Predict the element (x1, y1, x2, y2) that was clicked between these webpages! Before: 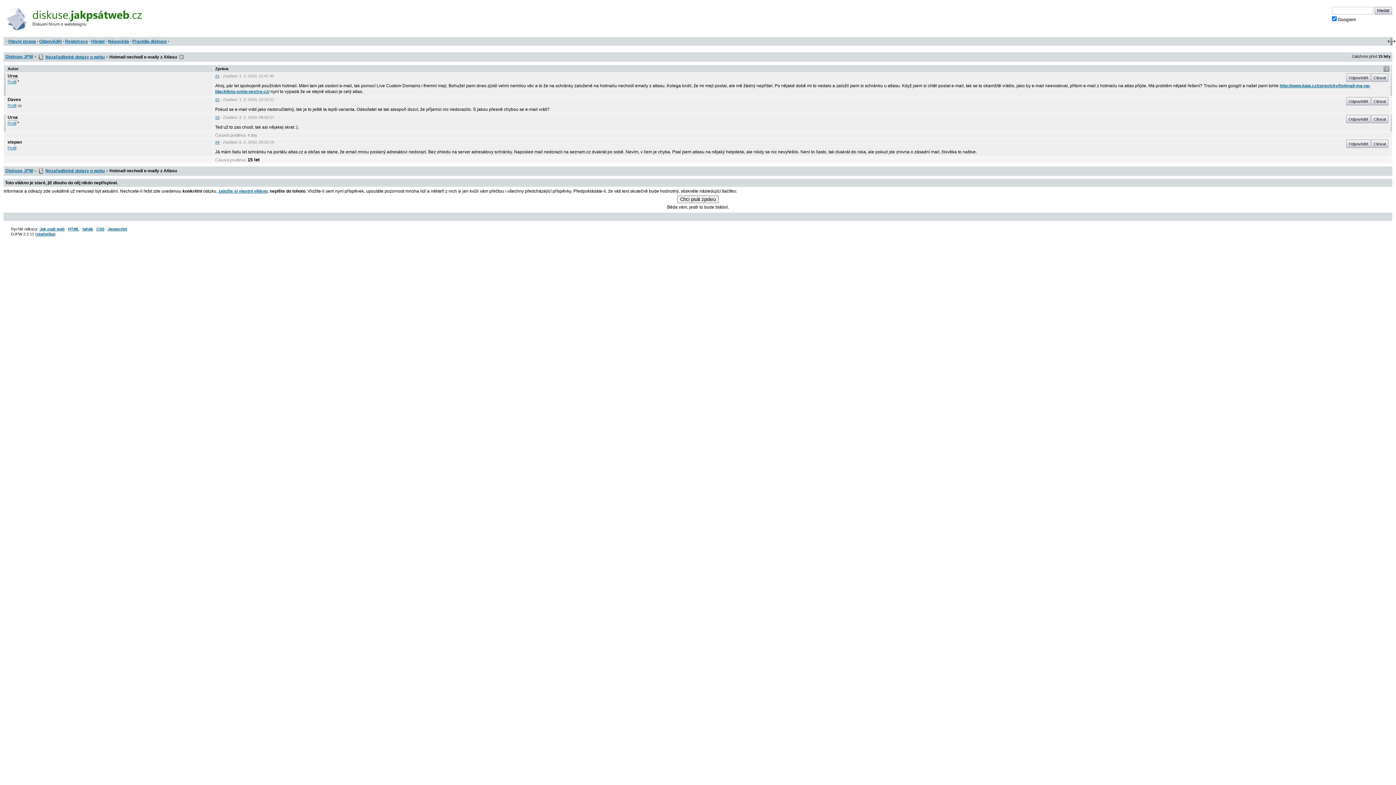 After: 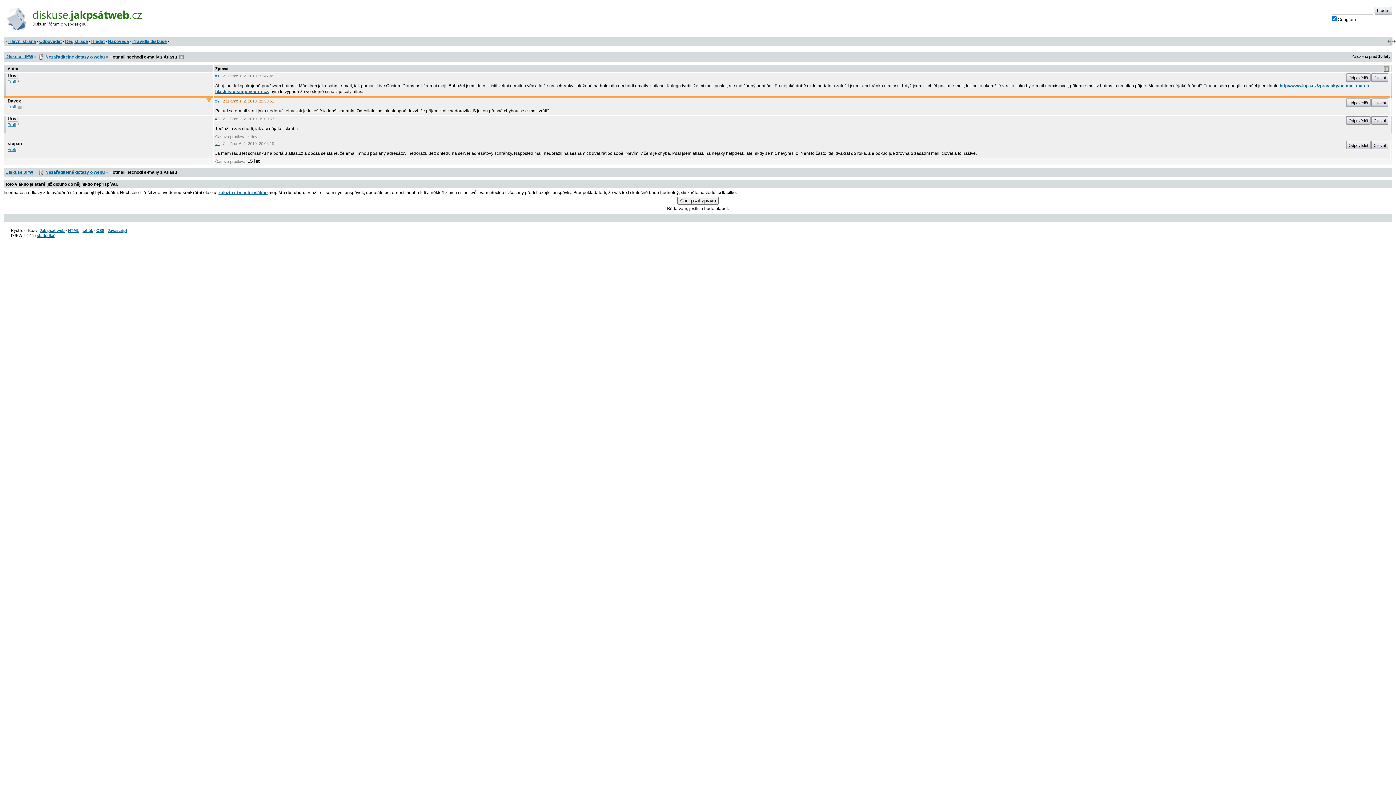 Action: label: #2 bbox: (215, 97, 219, 101)